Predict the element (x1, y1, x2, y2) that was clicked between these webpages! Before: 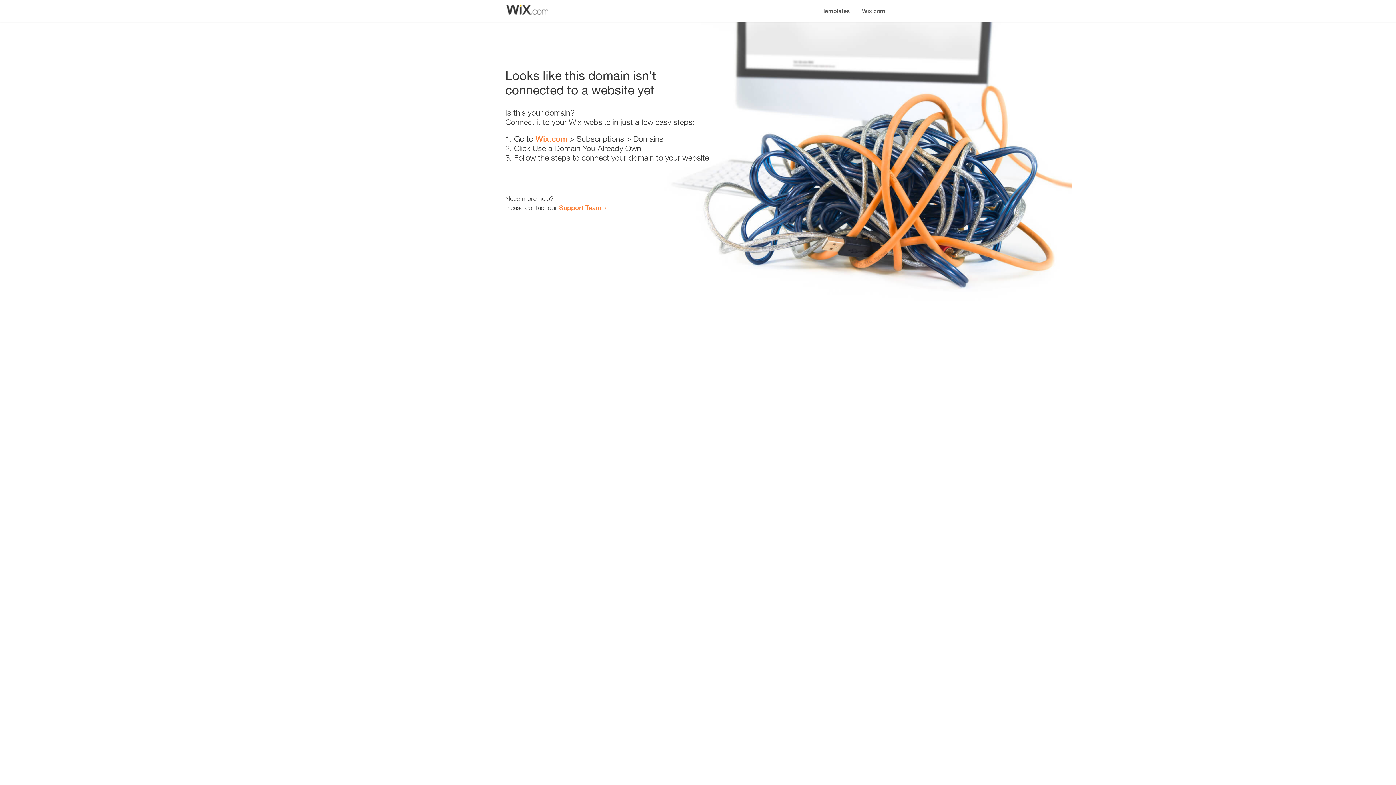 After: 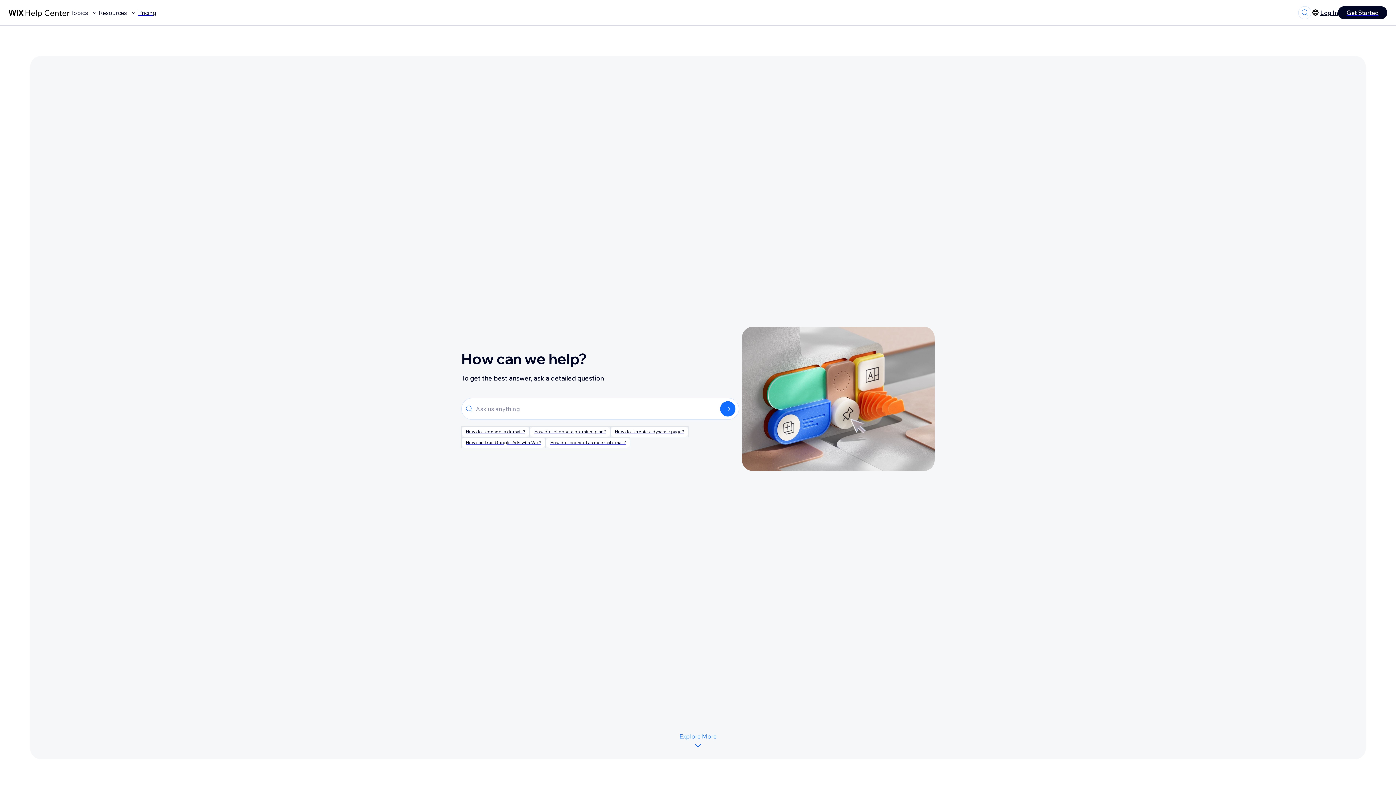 Action: bbox: (559, 203, 601, 211) label: Support Team